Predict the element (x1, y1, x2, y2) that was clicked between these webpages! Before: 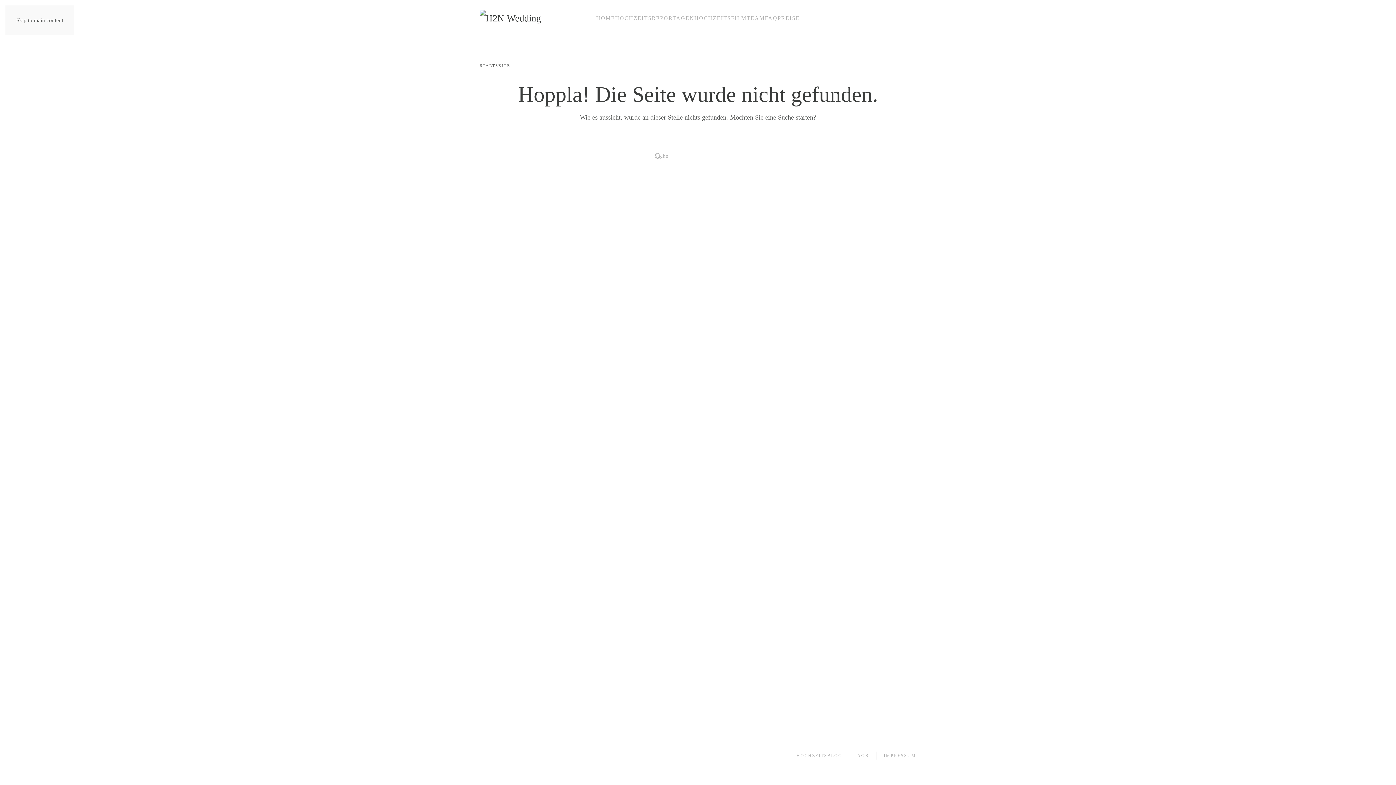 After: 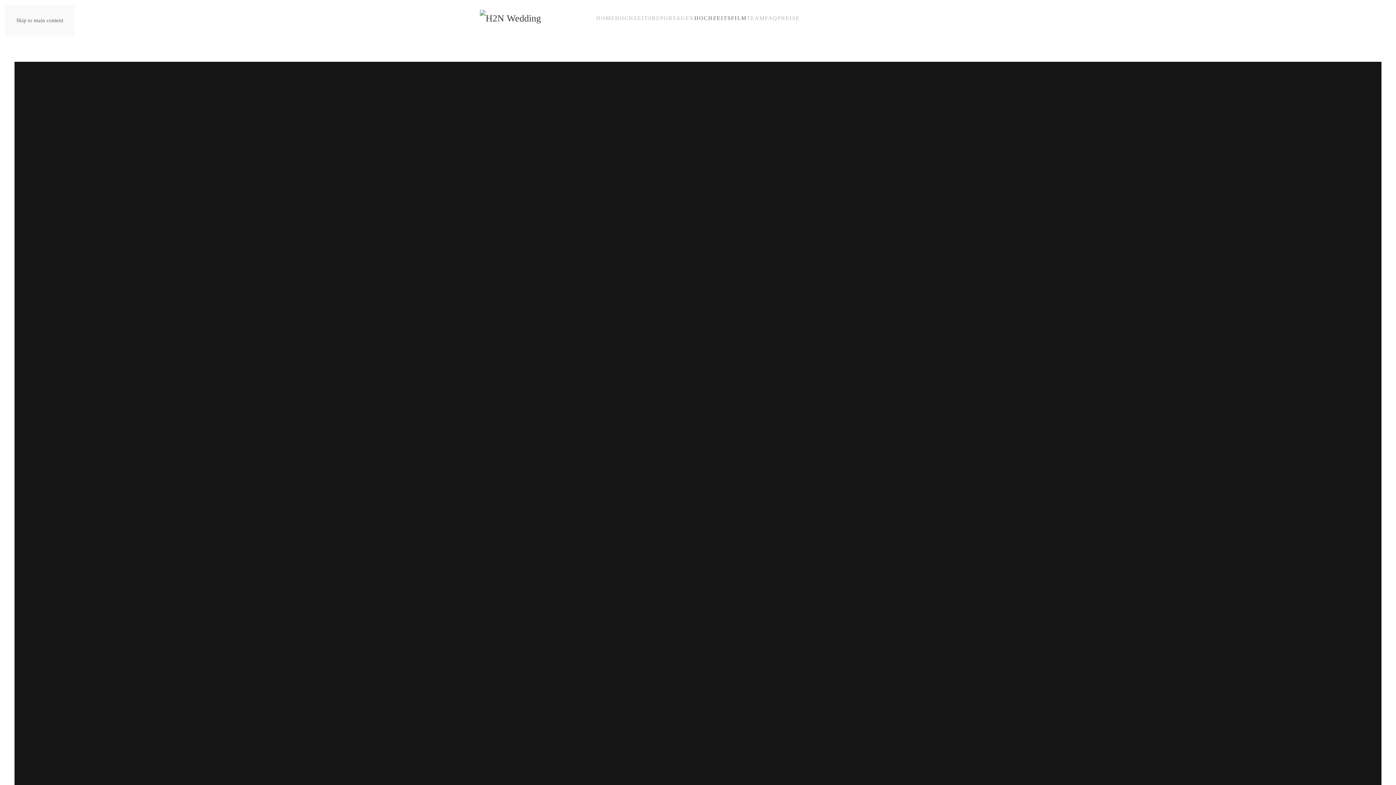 Action: bbox: (694, 0, 746, 36) label: HOCHZEITSFILM